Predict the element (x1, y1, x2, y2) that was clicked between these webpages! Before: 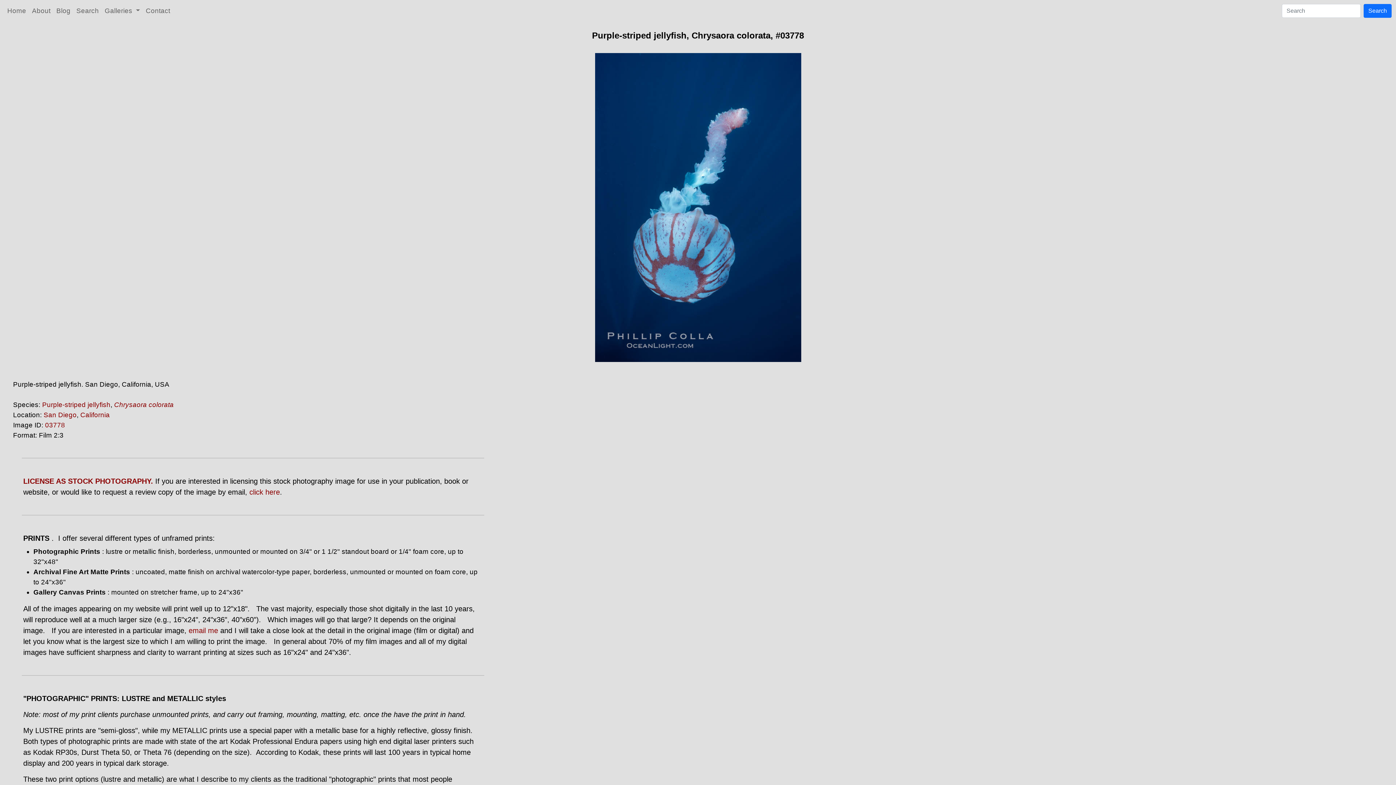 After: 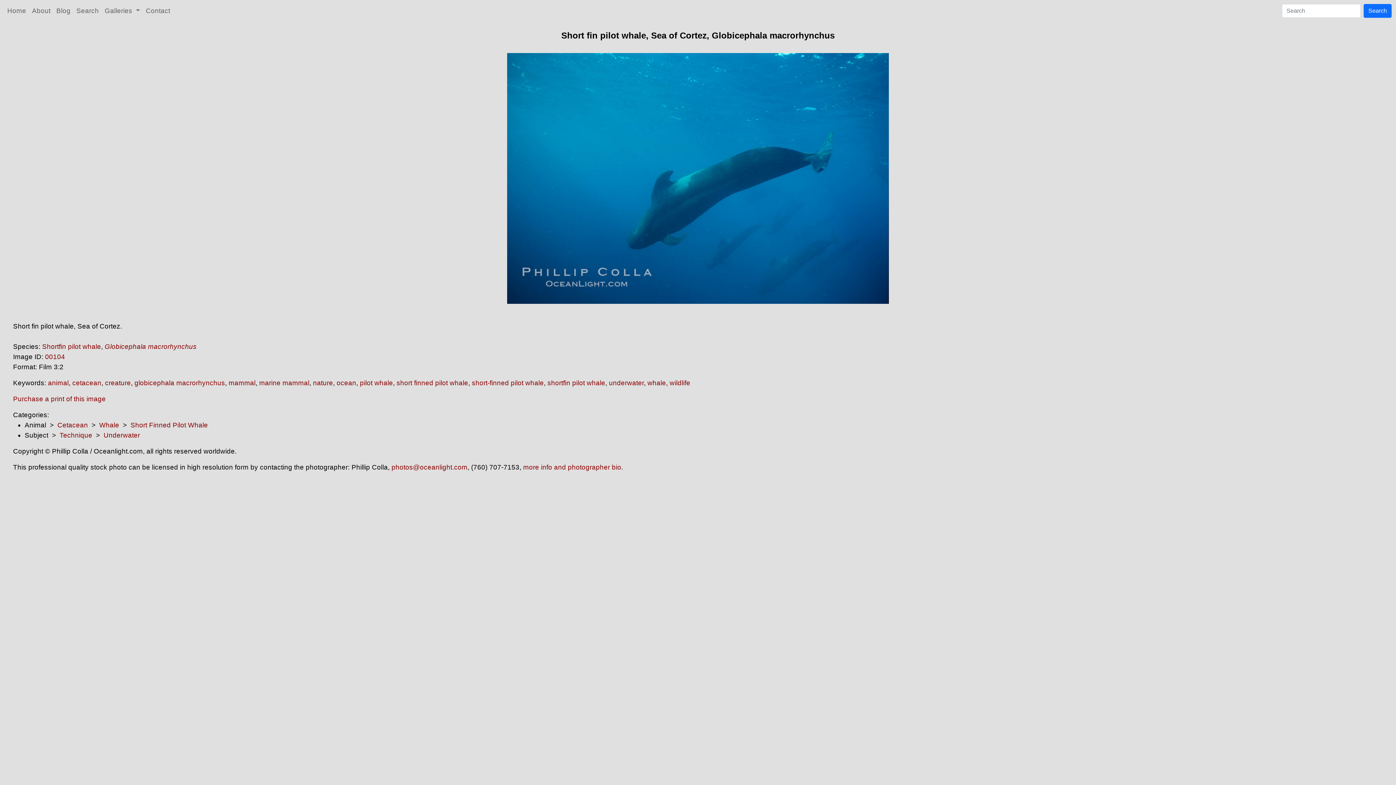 Action: bbox: (249, 488, 280, 496) label: click here